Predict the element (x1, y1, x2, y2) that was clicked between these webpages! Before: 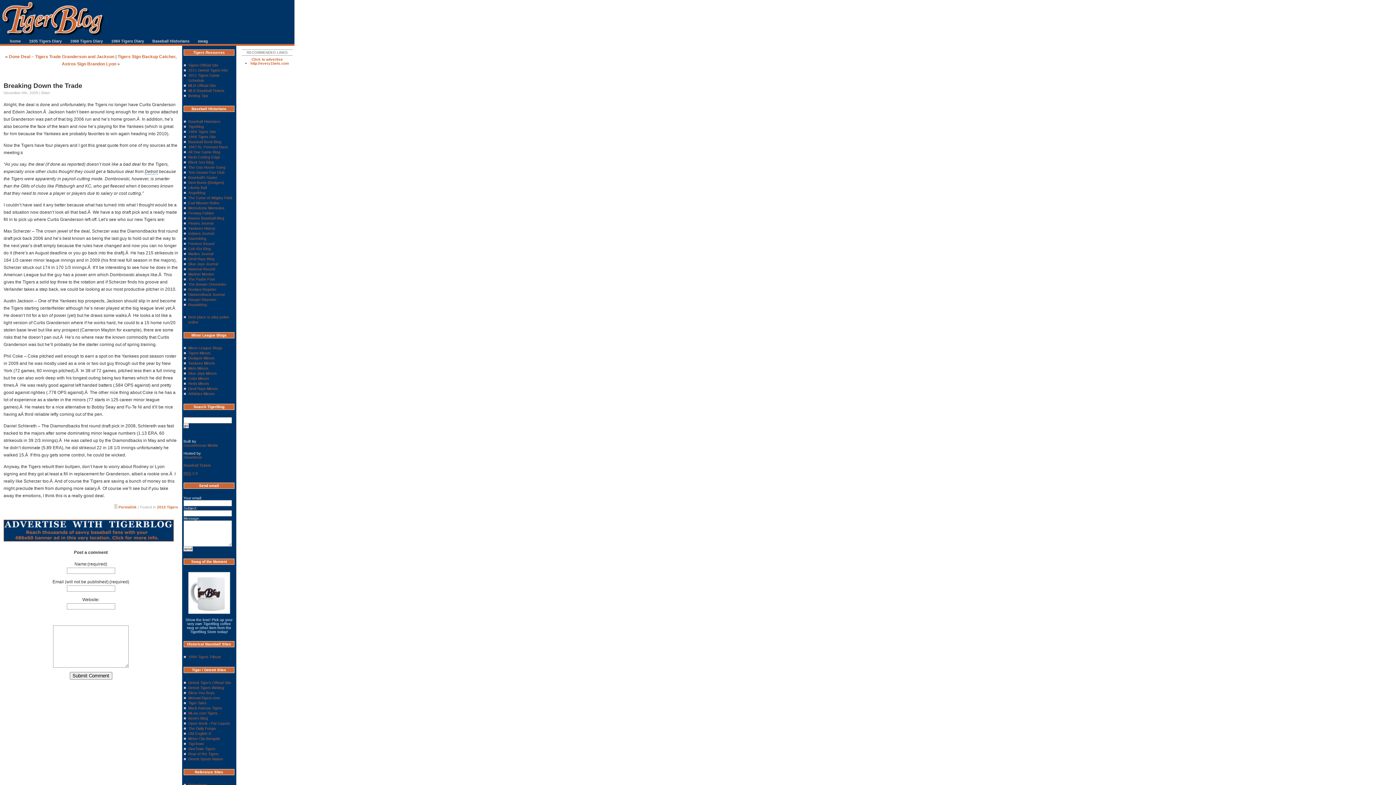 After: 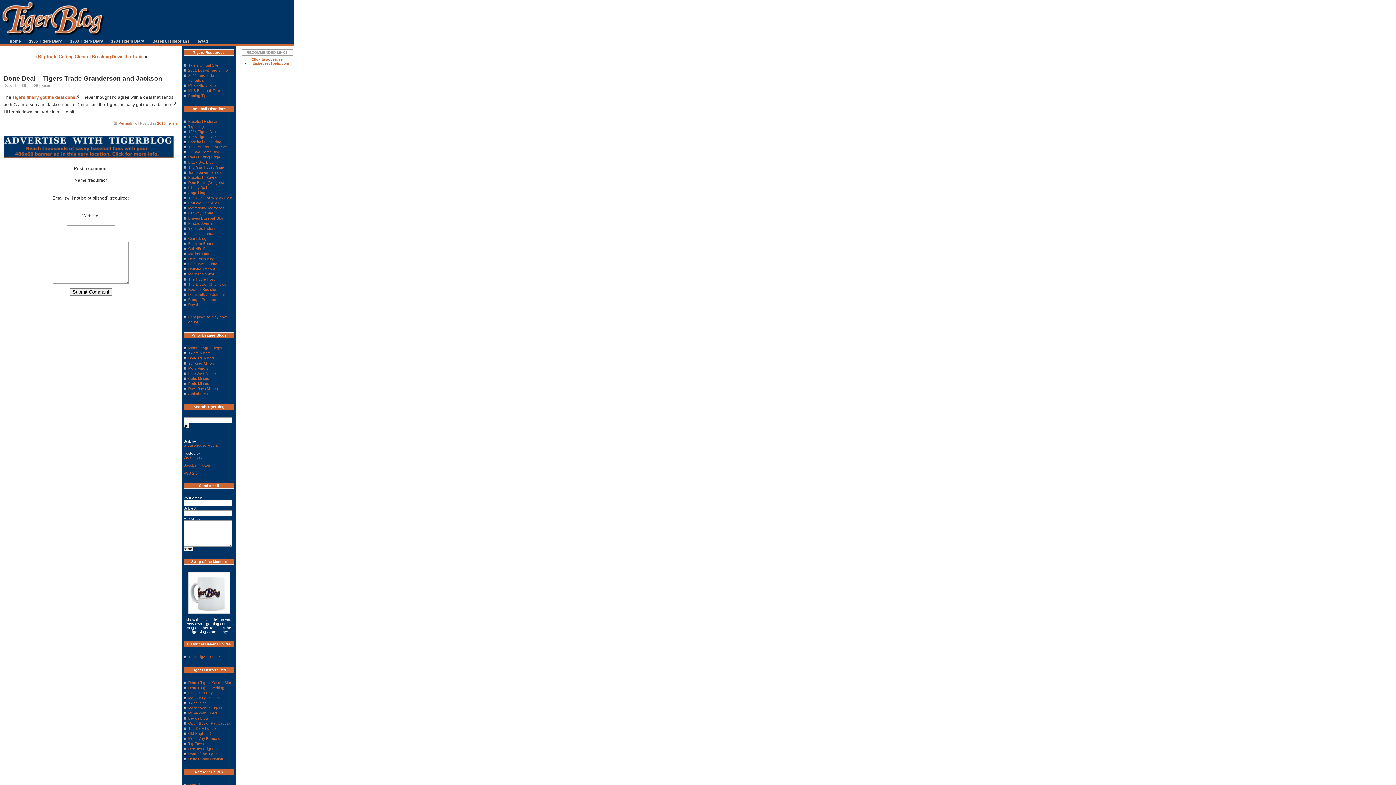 Action: bbox: (8, 54, 114, 59) label: Done Deal – Tigers Trade Granderson and Jackson